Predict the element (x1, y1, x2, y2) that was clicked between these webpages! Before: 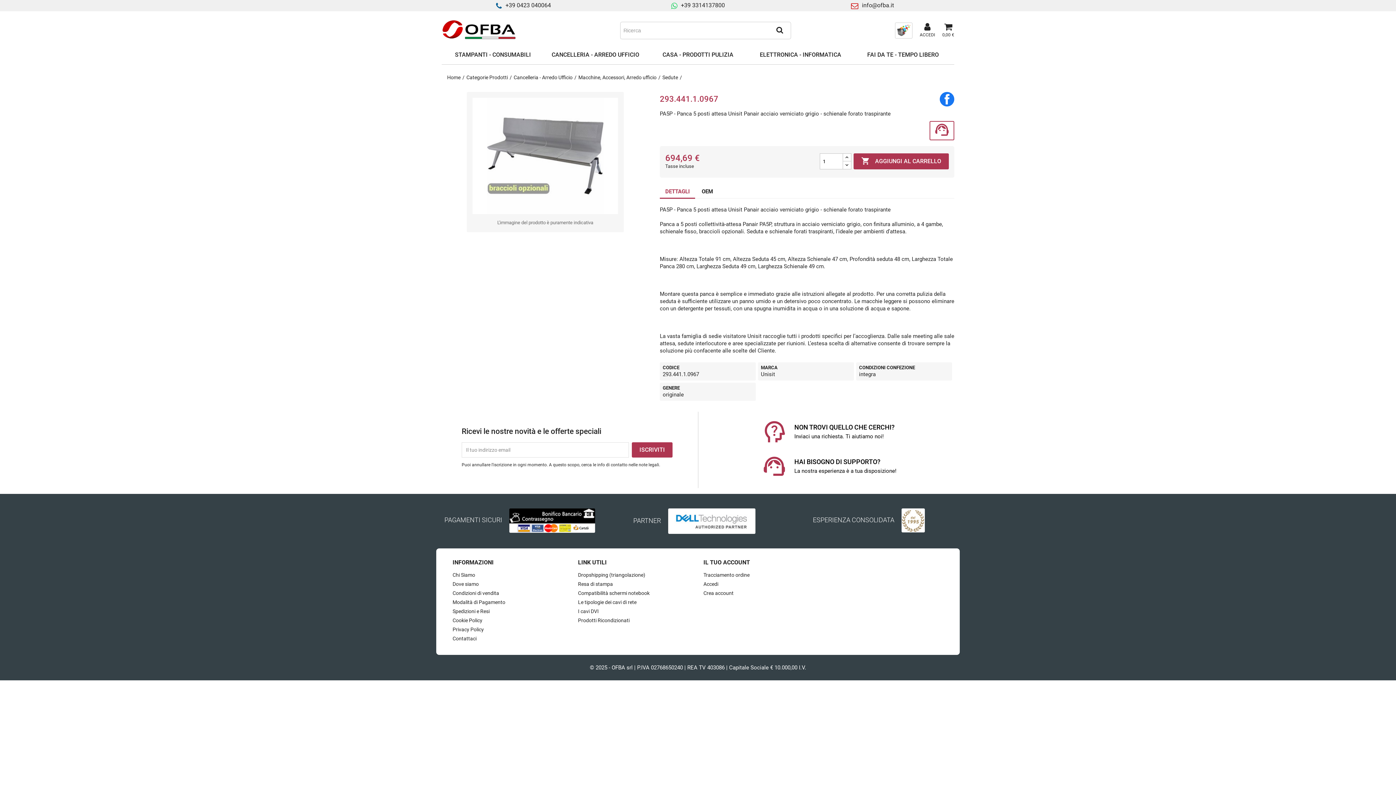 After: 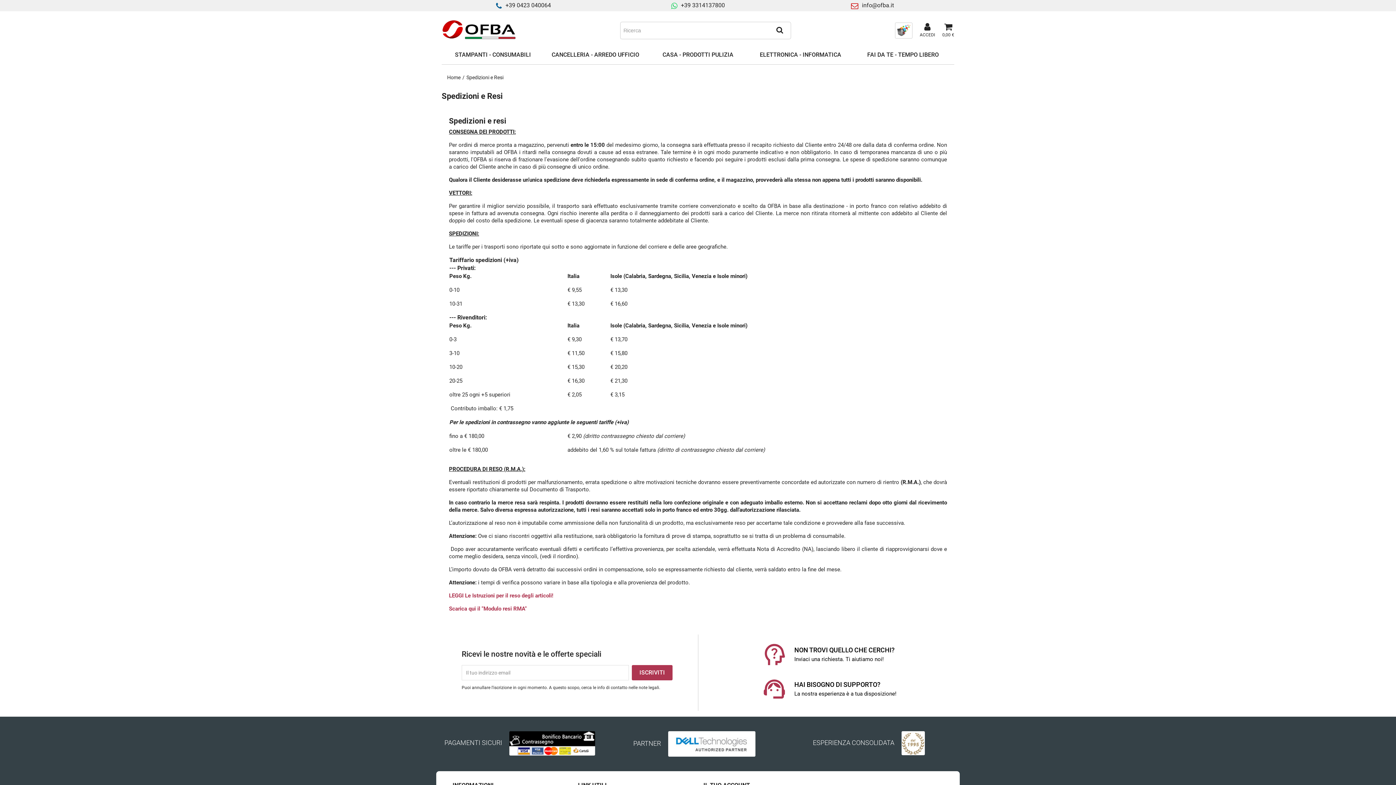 Action: label: Spedizioni e Resi bbox: (452, 608, 489, 614)